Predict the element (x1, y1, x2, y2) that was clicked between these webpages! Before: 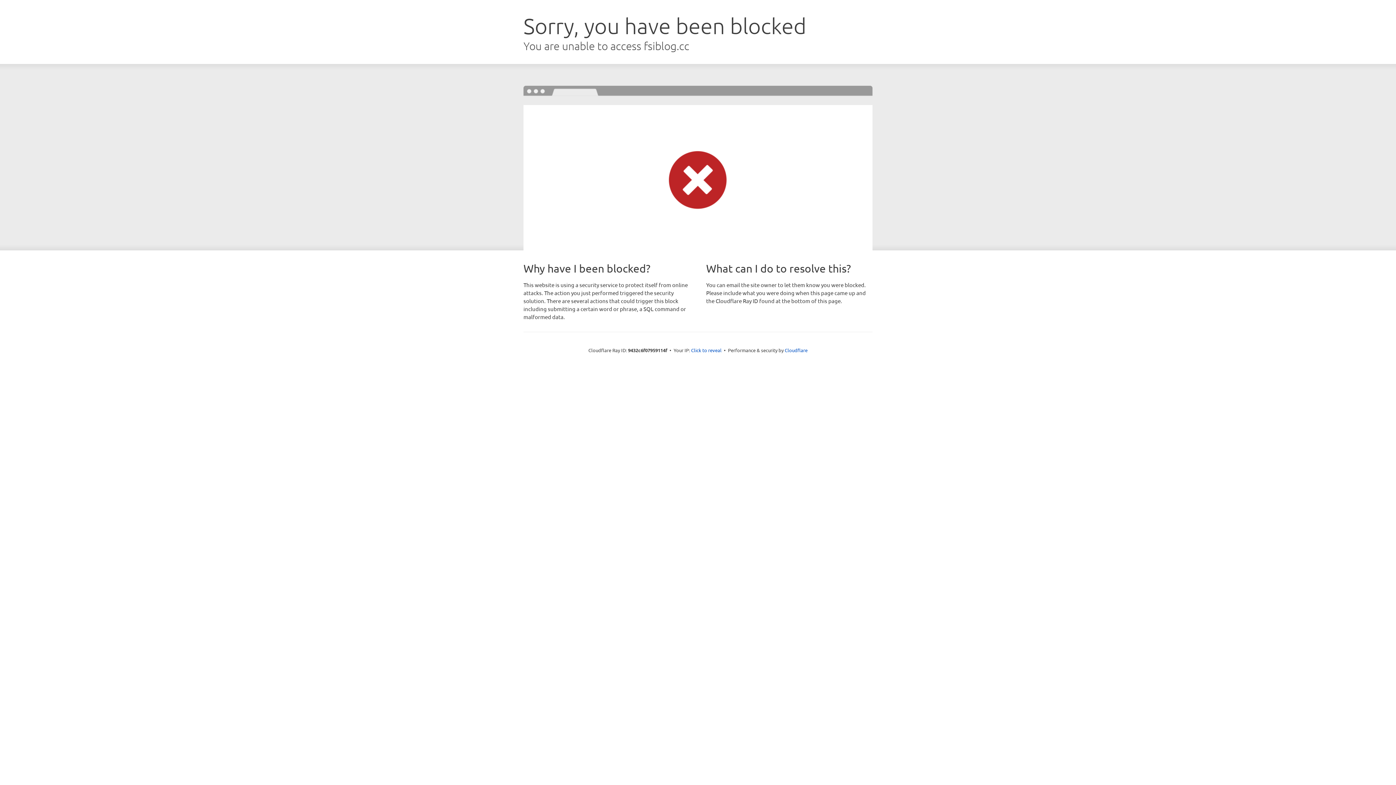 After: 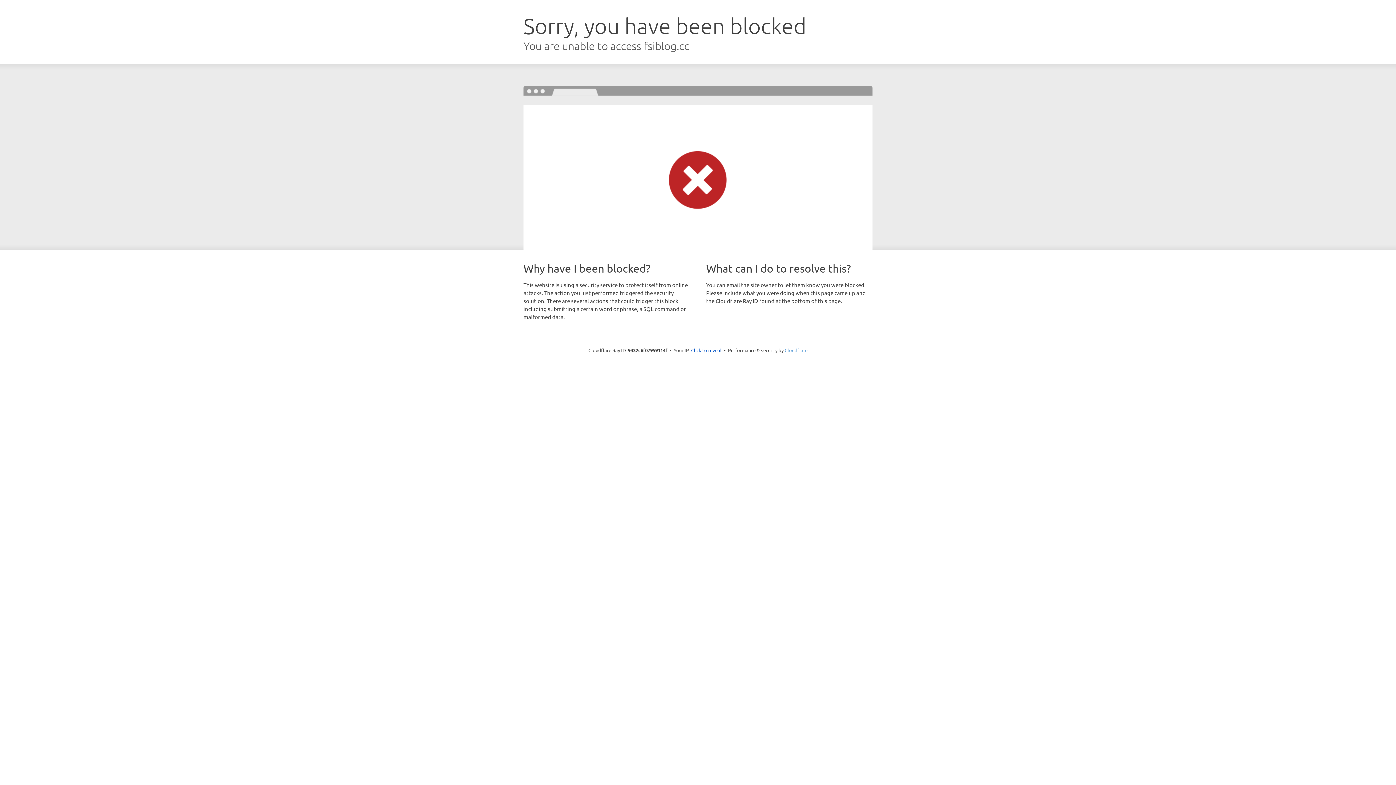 Action: label: Cloudflare bbox: (784, 347, 807, 353)